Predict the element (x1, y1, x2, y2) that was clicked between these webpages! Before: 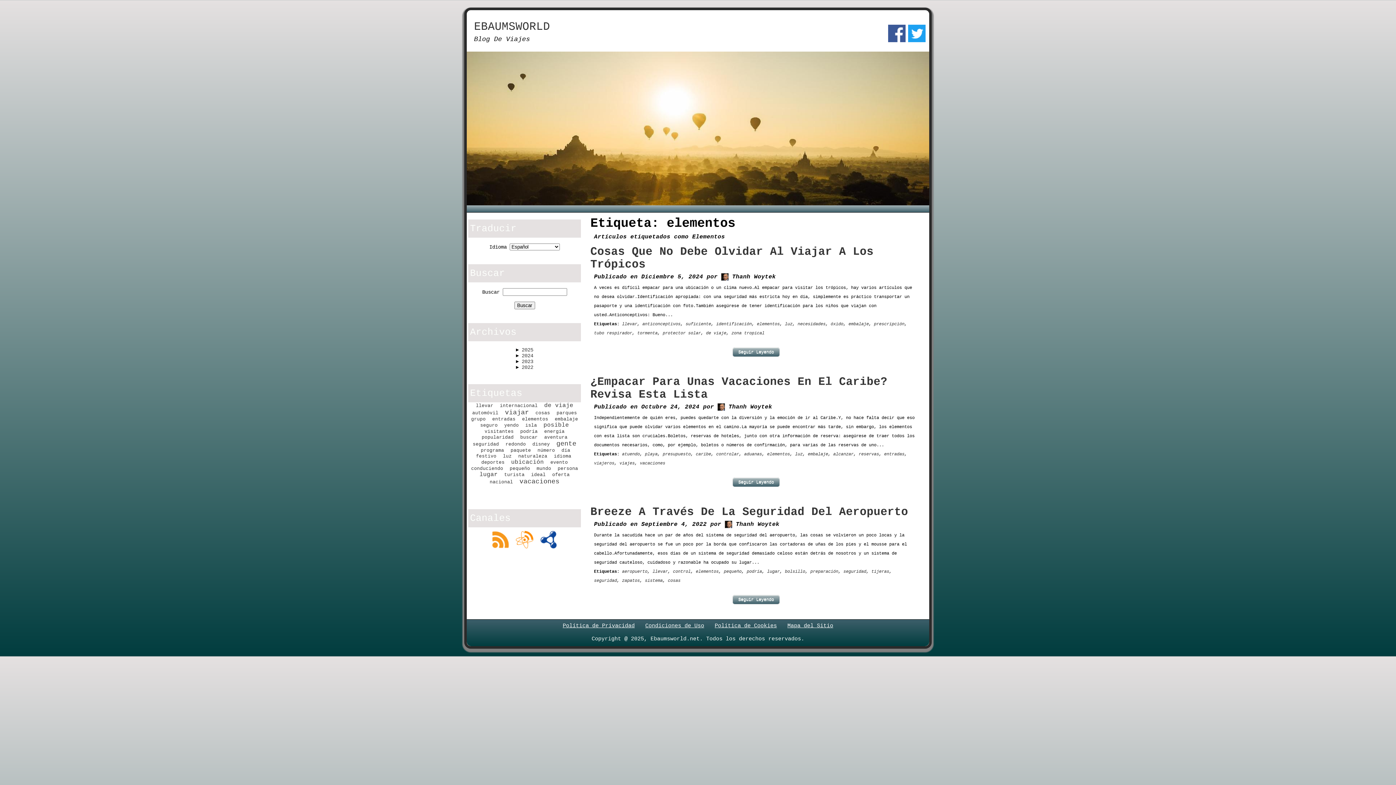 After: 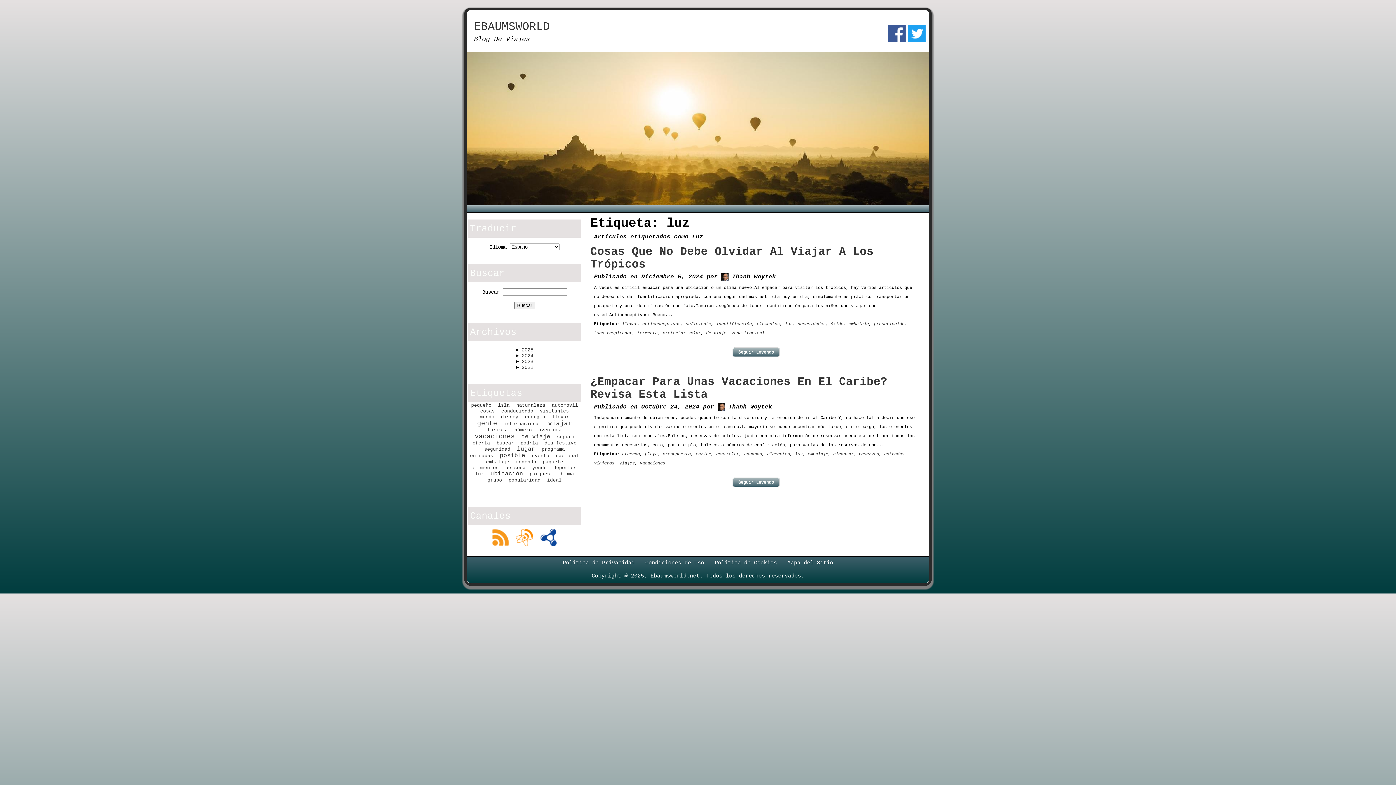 Action: bbox: (503, 453, 511, 459) label: luz